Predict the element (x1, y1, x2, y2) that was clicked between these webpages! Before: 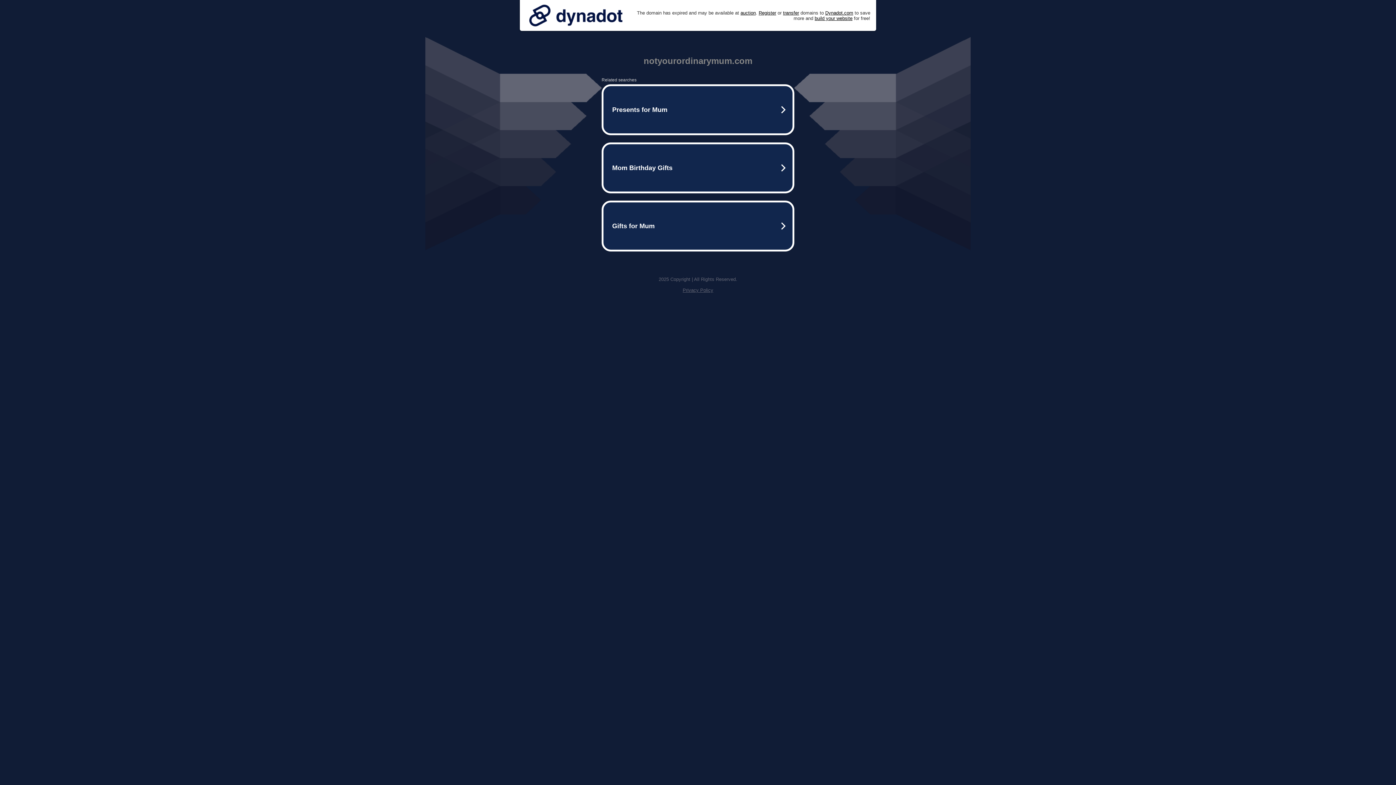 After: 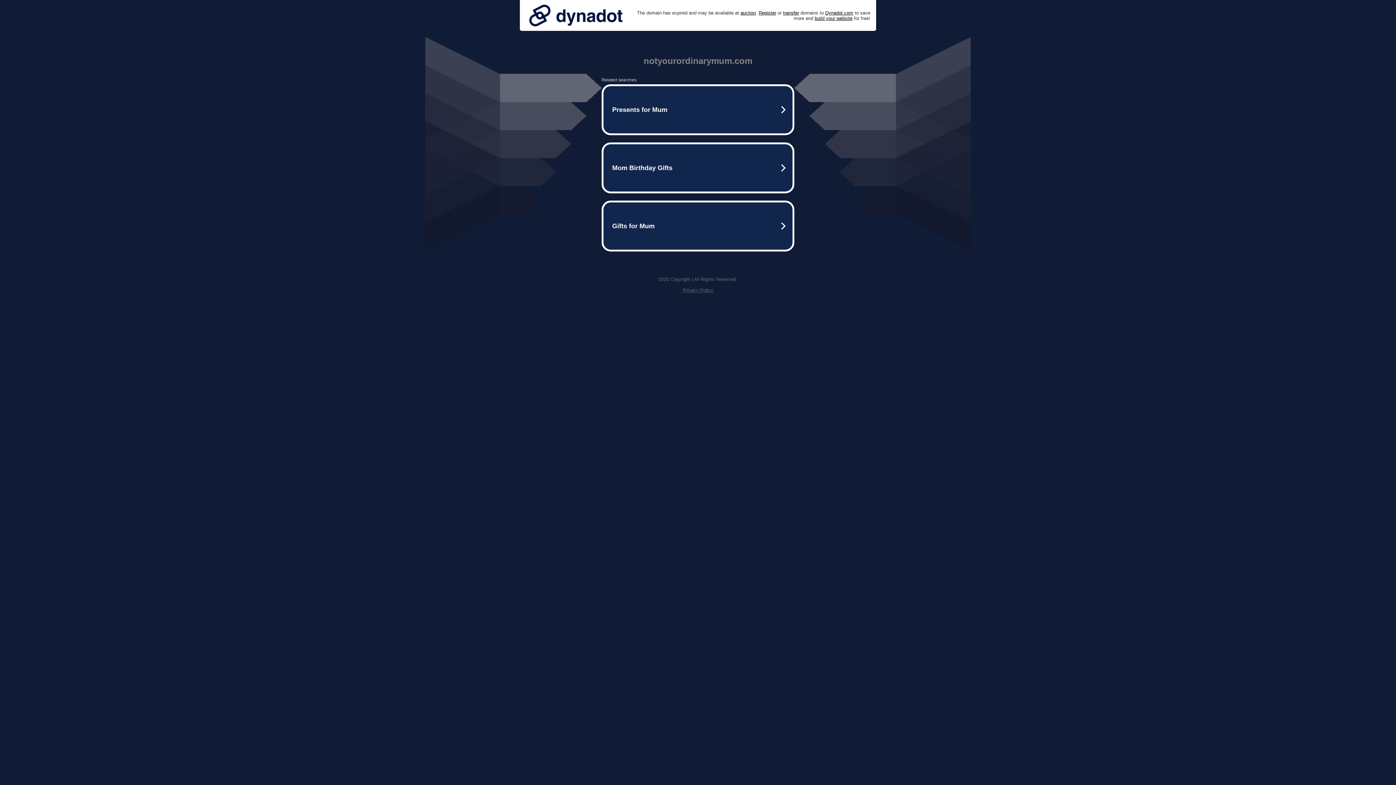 Action: bbox: (525, 0, 626, 30)